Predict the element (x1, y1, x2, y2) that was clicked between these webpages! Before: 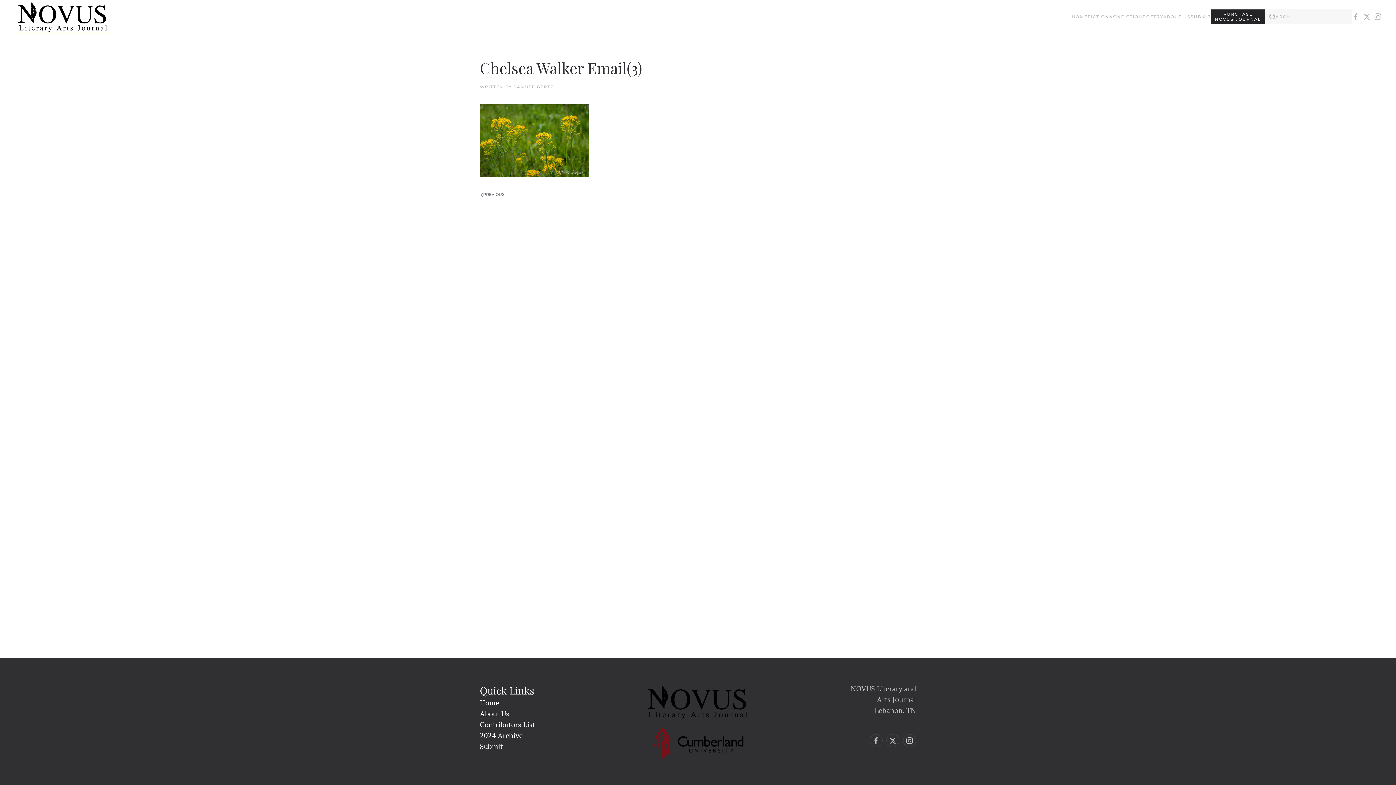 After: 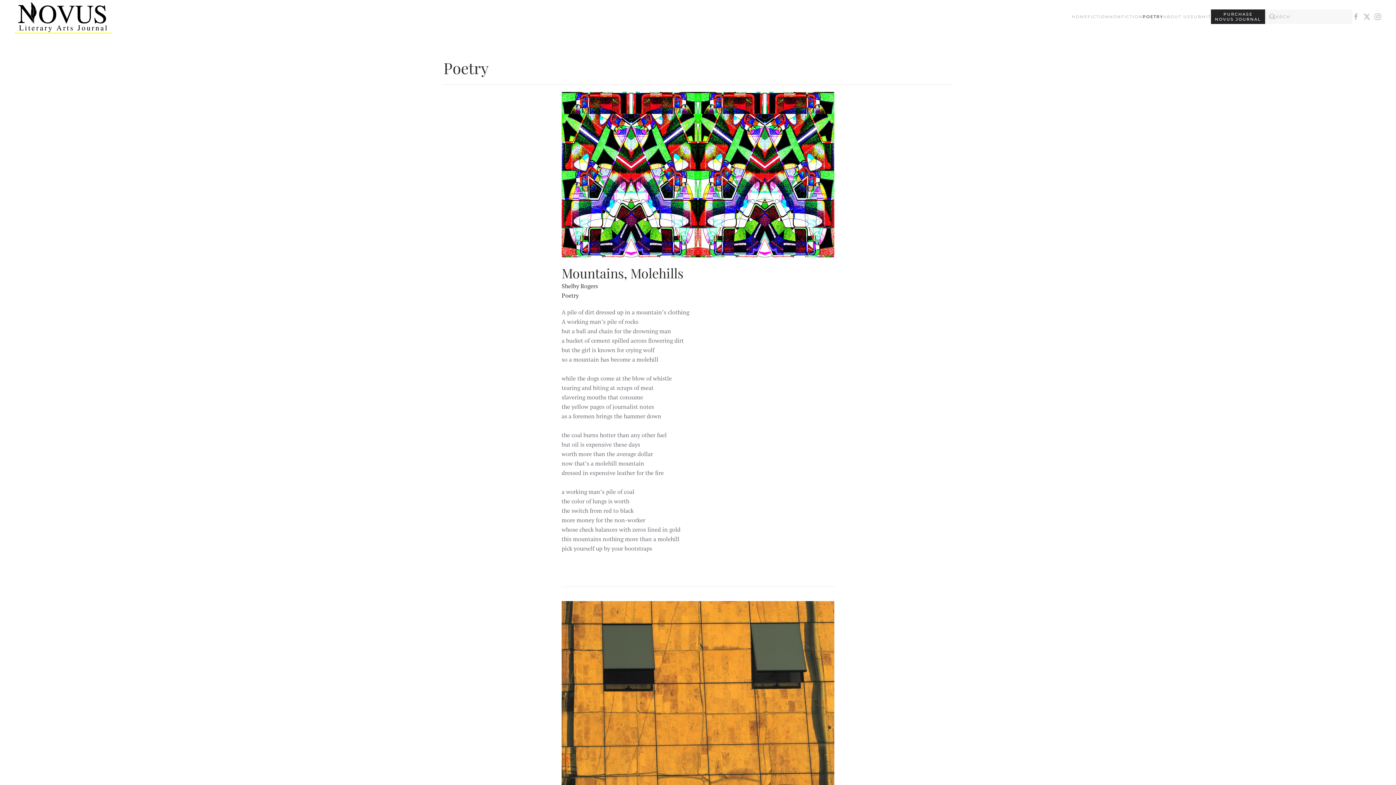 Action: label: POETRY bbox: (1142, 2, 1163, 31)